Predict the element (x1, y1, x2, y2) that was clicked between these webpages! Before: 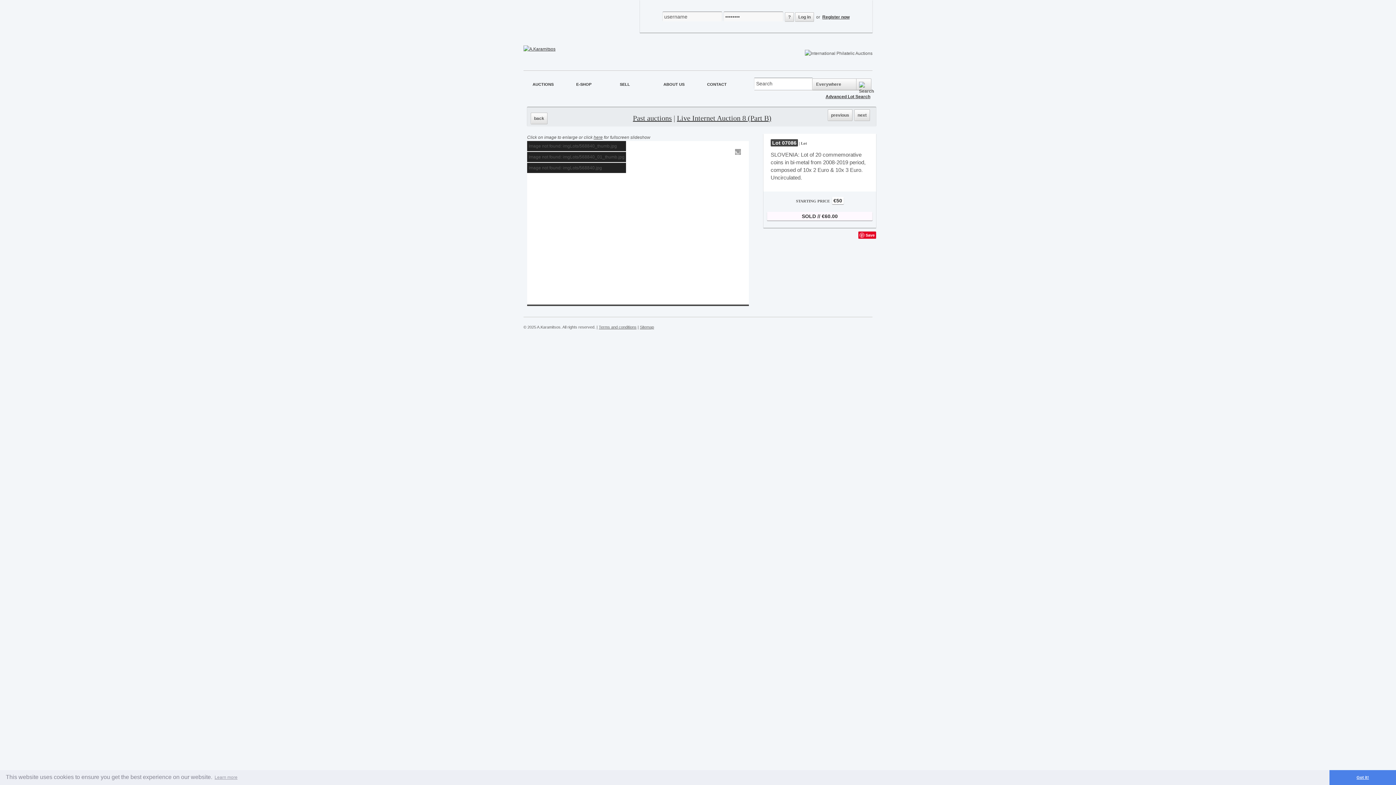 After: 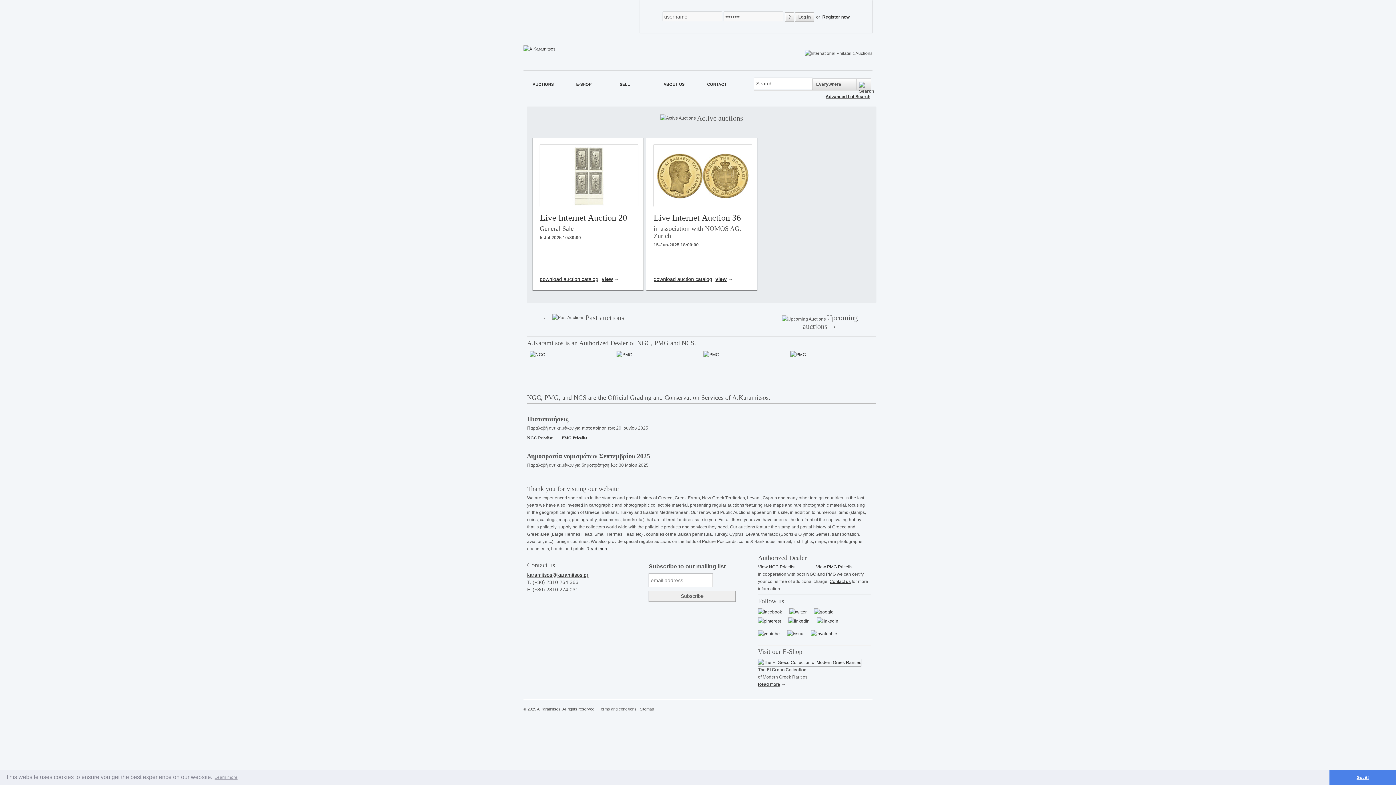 Action: label: AUCTIONS bbox: (532, 82, 553, 86)